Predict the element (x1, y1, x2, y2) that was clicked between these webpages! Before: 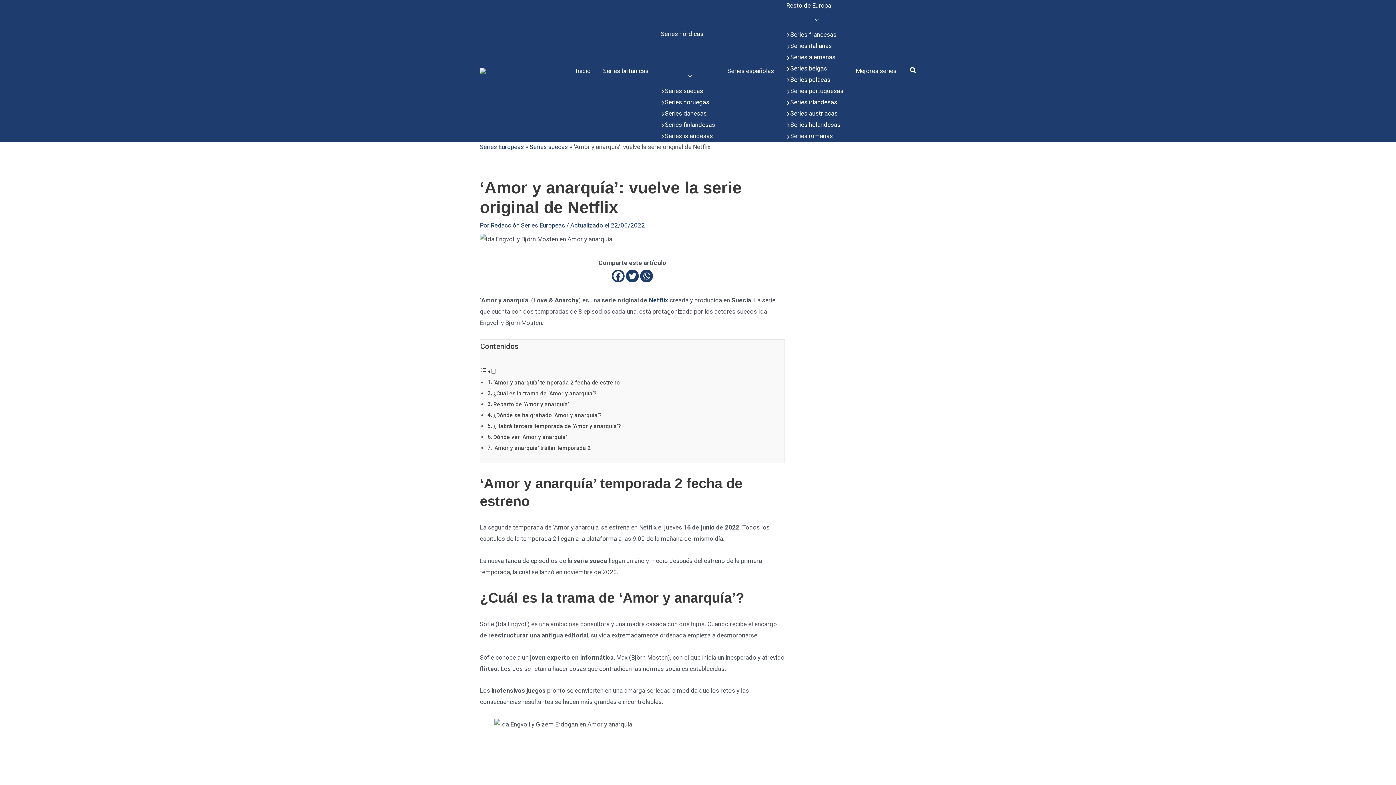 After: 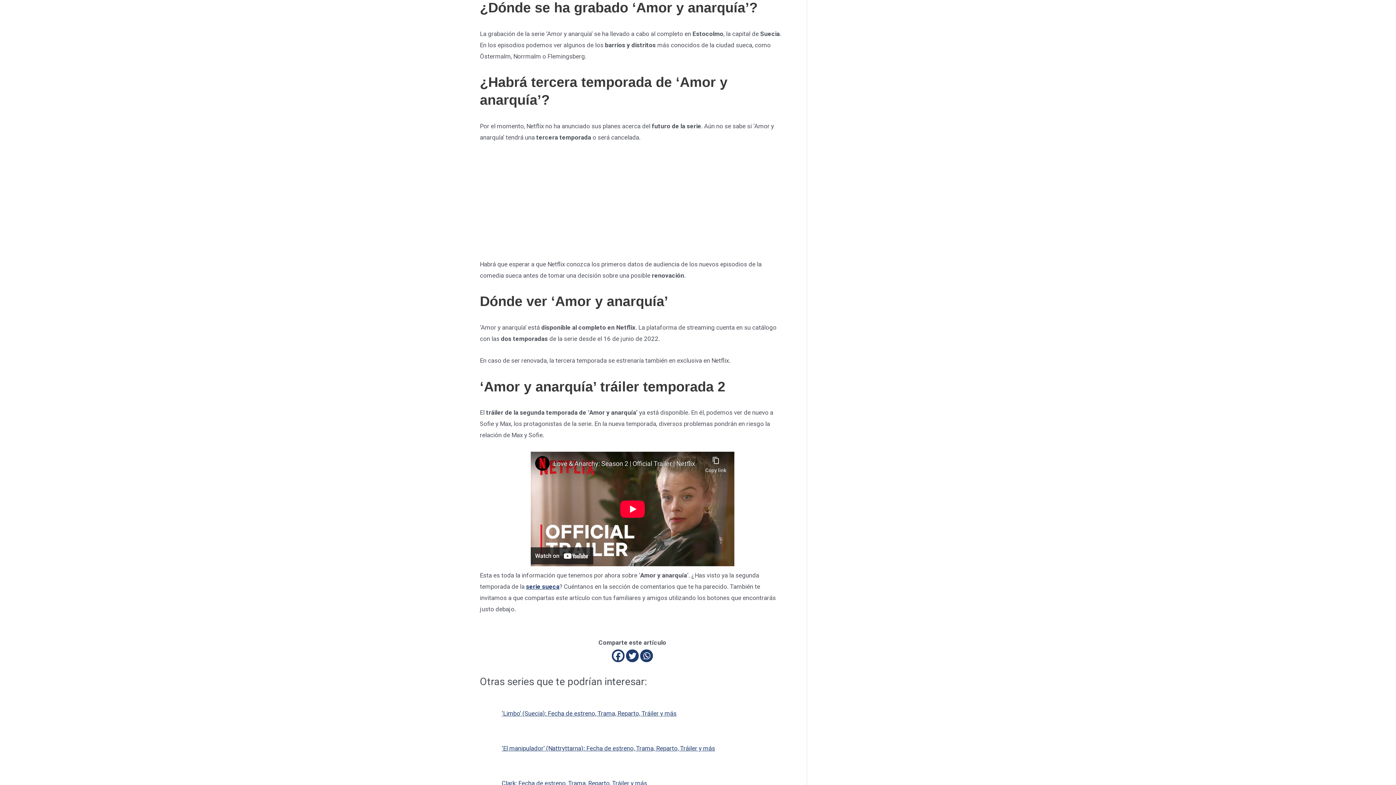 Action: bbox: (493, 412, 601, 419) label: ¿Dónde se ha grabado ‘Amor y anarquía’?